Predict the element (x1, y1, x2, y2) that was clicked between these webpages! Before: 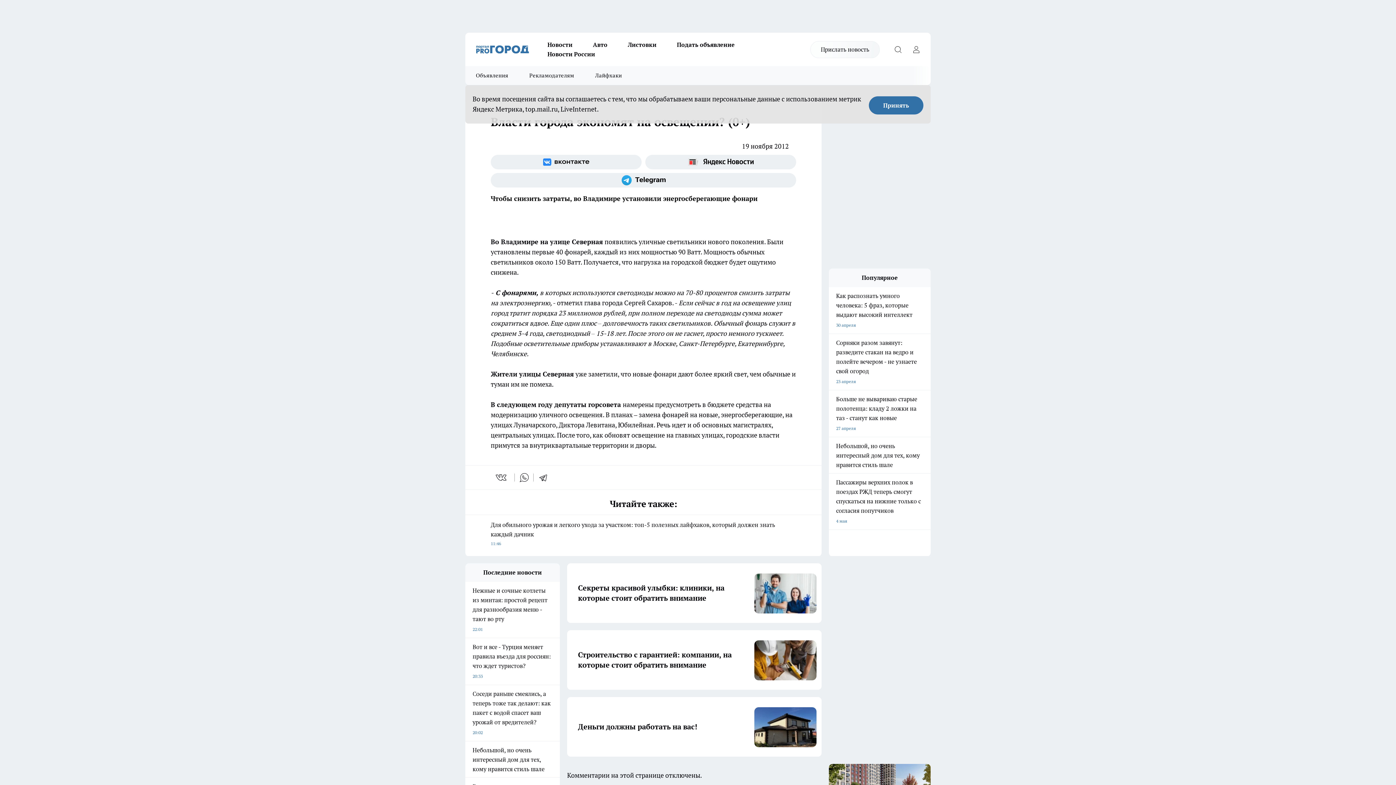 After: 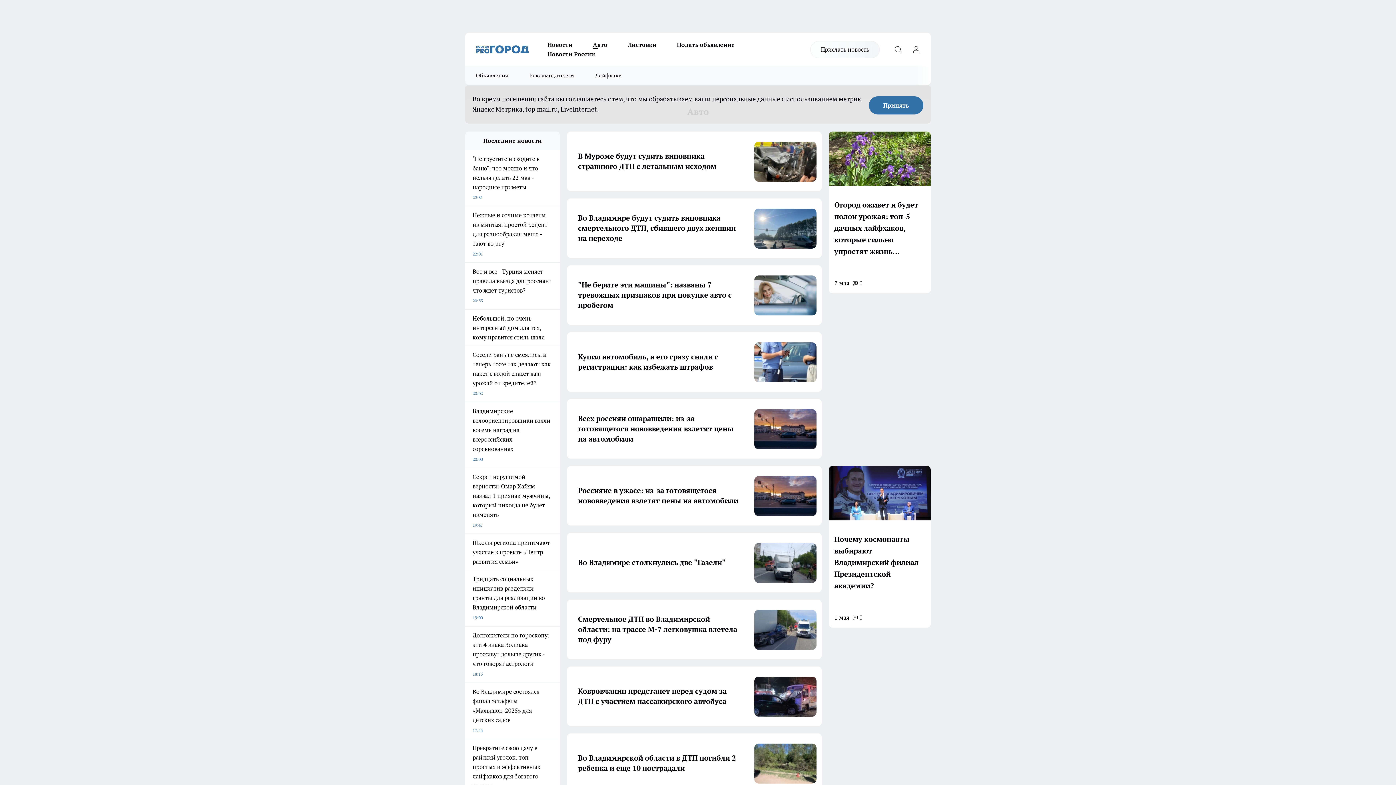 Action: label: Авто bbox: (582, 40, 617, 49)